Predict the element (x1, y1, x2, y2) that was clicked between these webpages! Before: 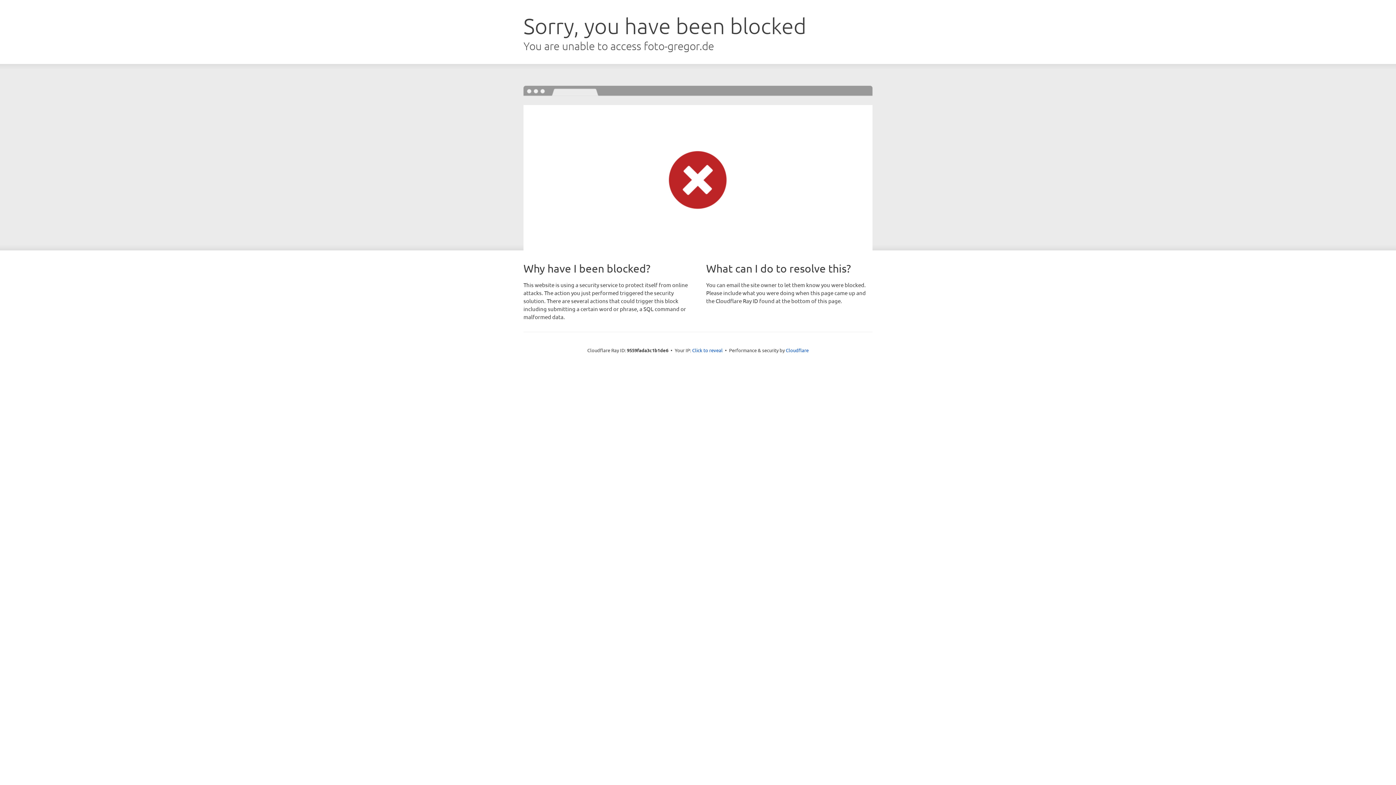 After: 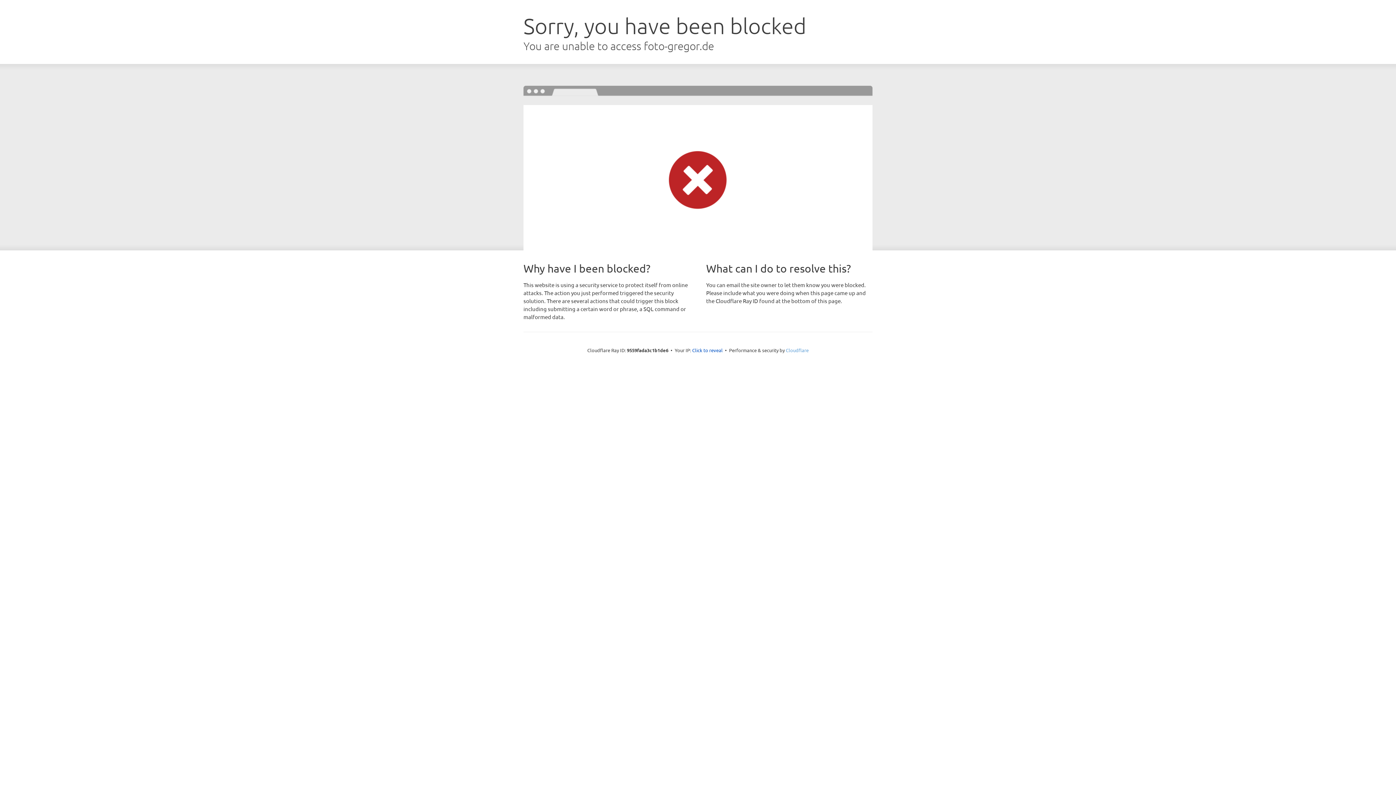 Action: bbox: (786, 347, 808, 353) label: Cloudflare